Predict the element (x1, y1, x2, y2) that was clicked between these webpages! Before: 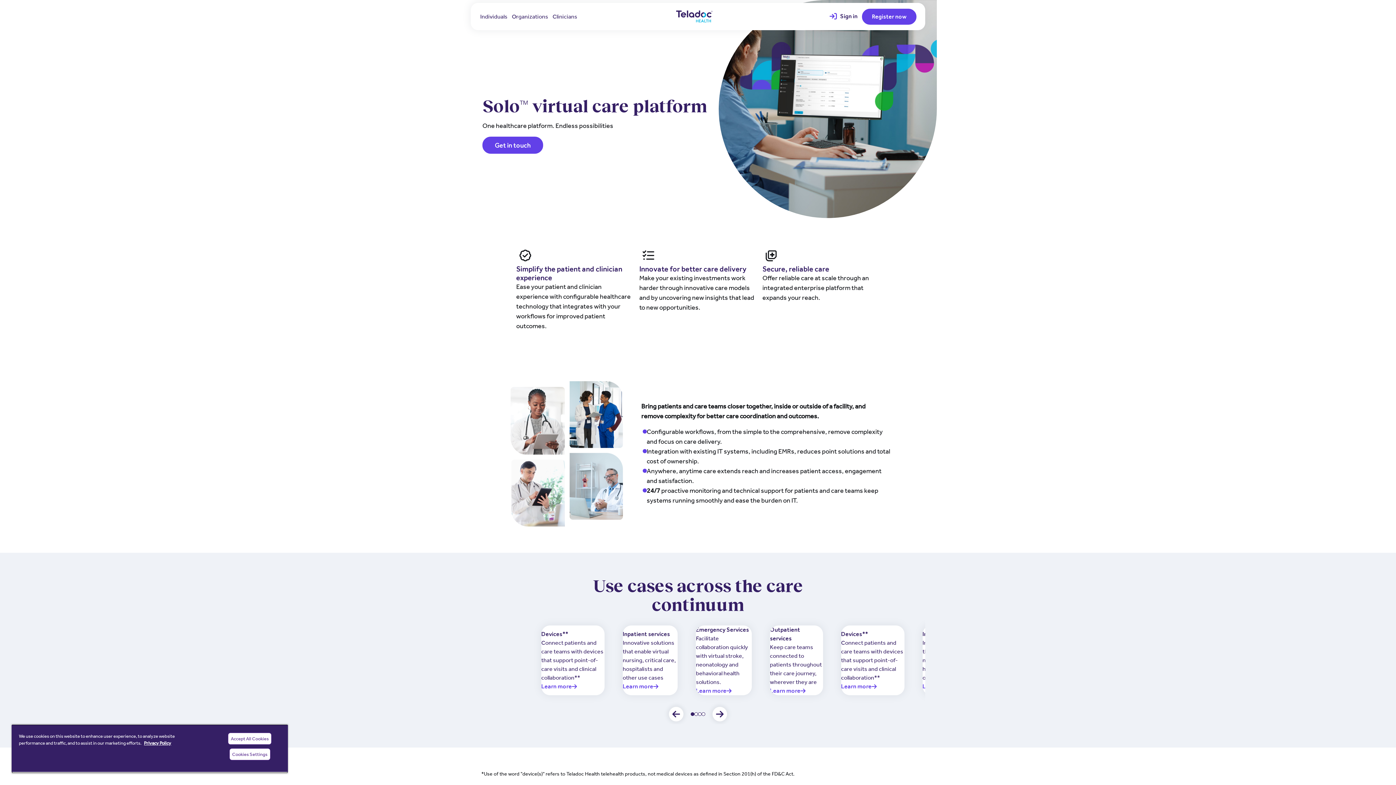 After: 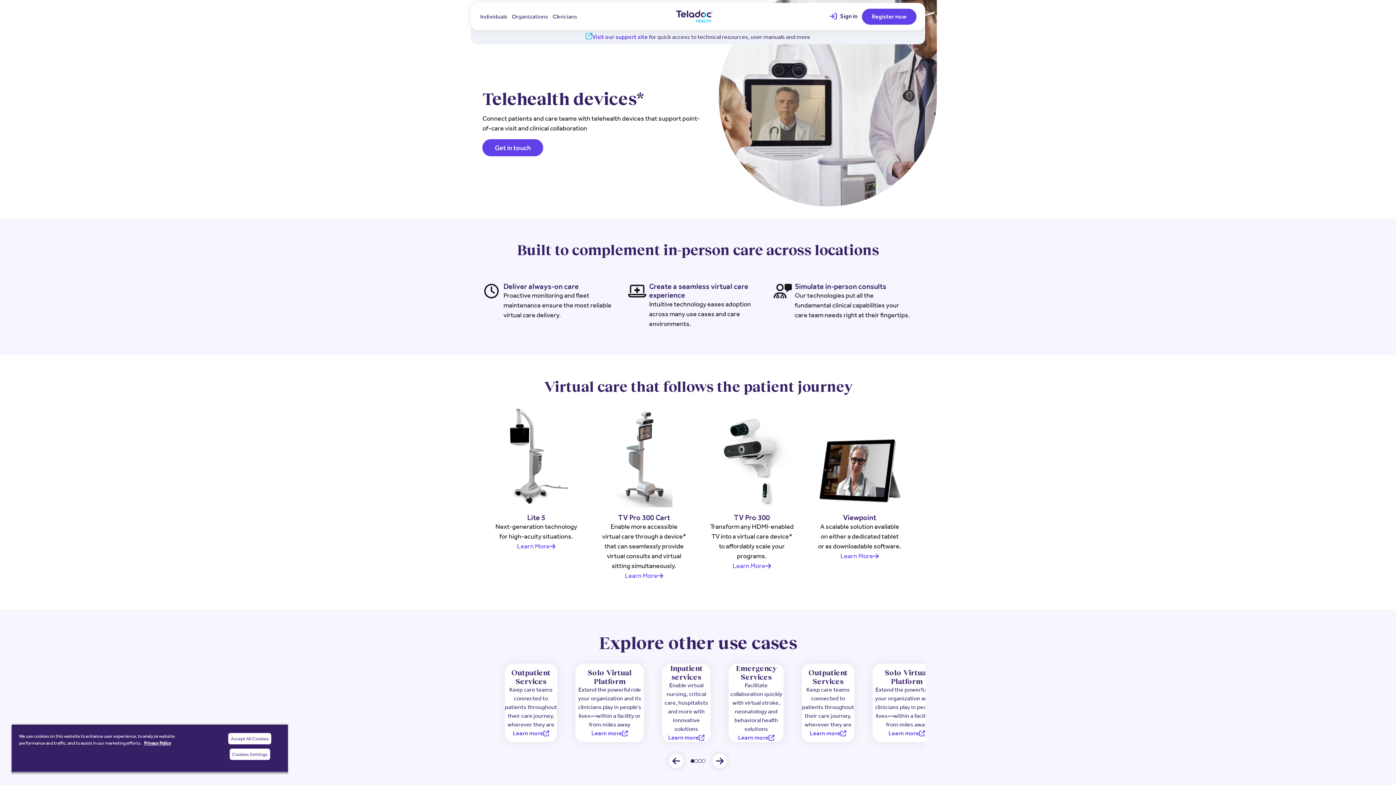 Action: bbox: (541, 630, 604, 691) label: Open a link about this topic